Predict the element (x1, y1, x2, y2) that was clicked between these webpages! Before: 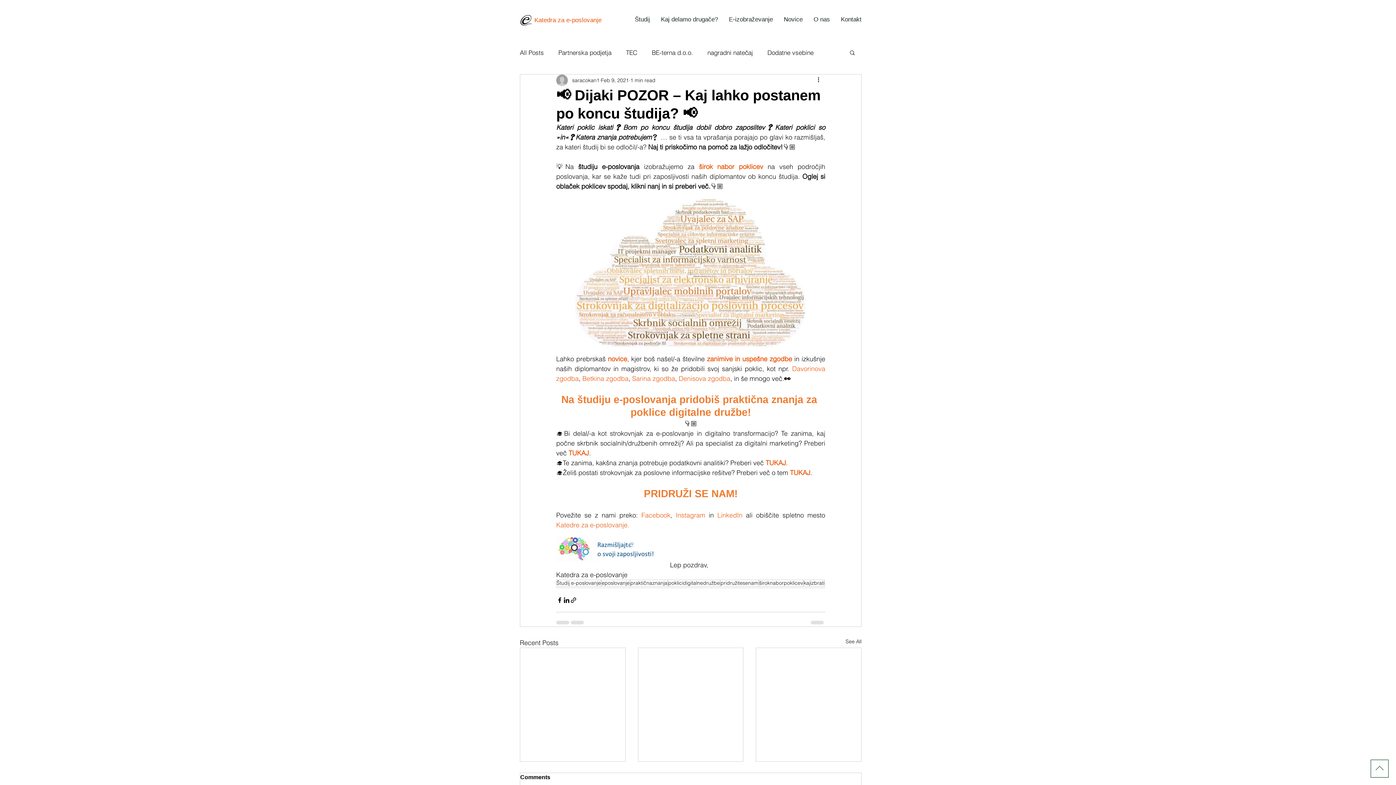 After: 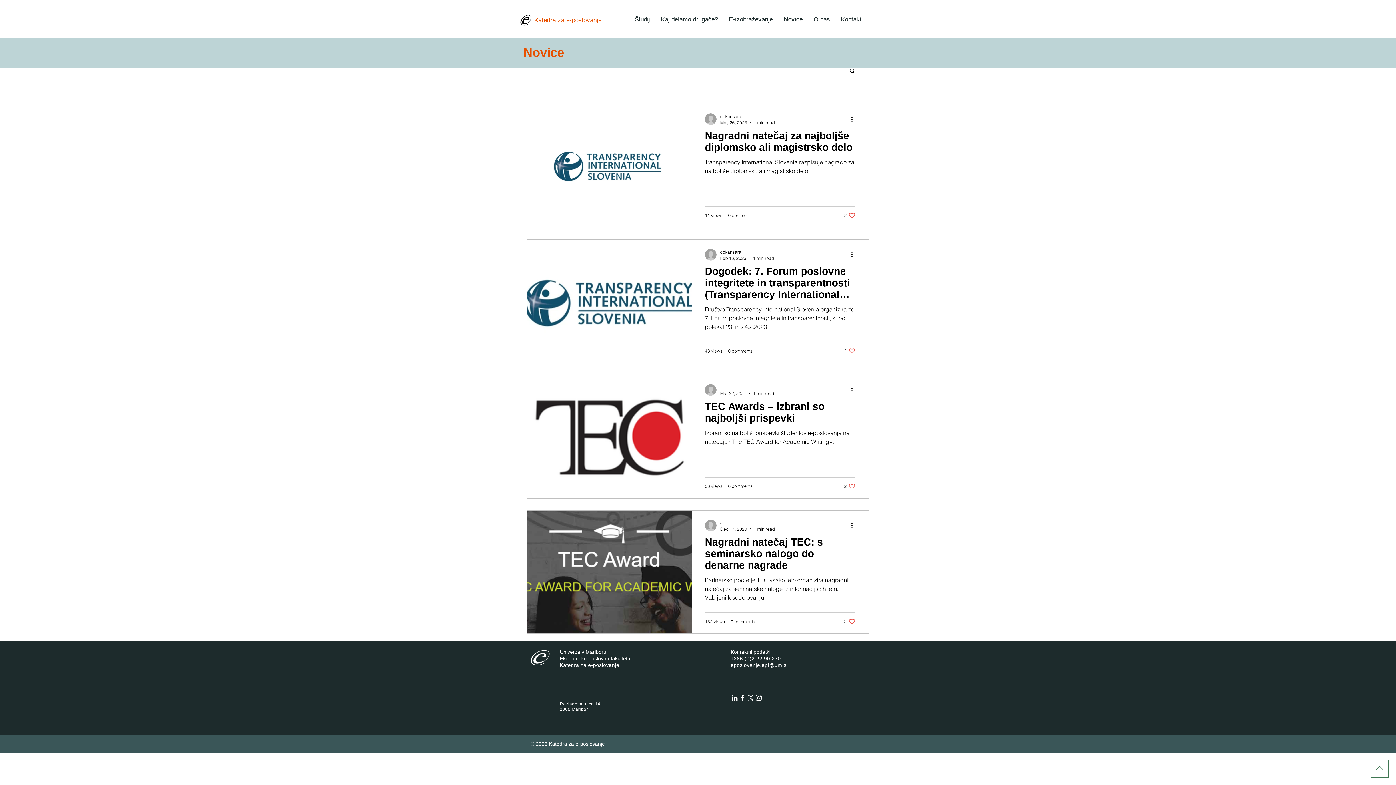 Action: bbox: (707, 48, 753, 56) label: nagradni natečaj